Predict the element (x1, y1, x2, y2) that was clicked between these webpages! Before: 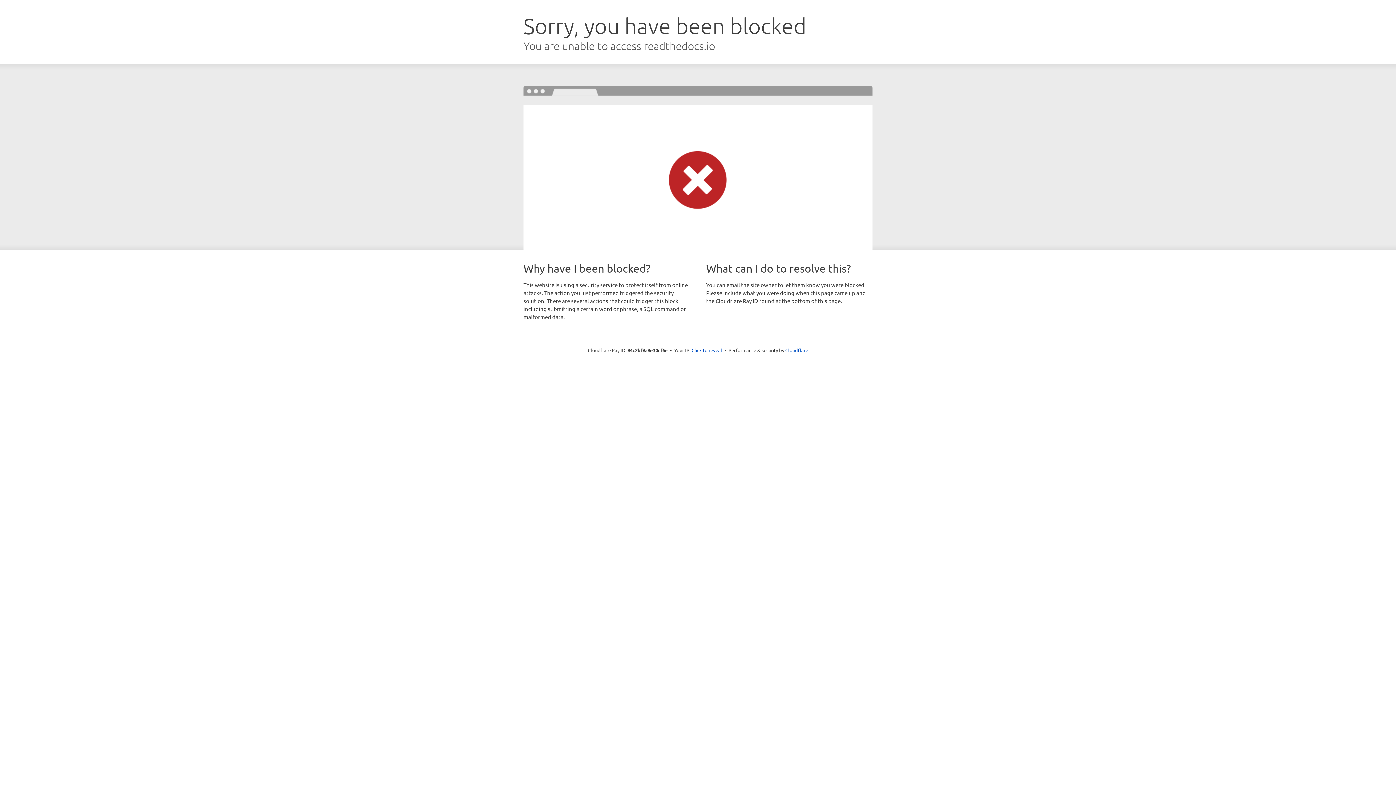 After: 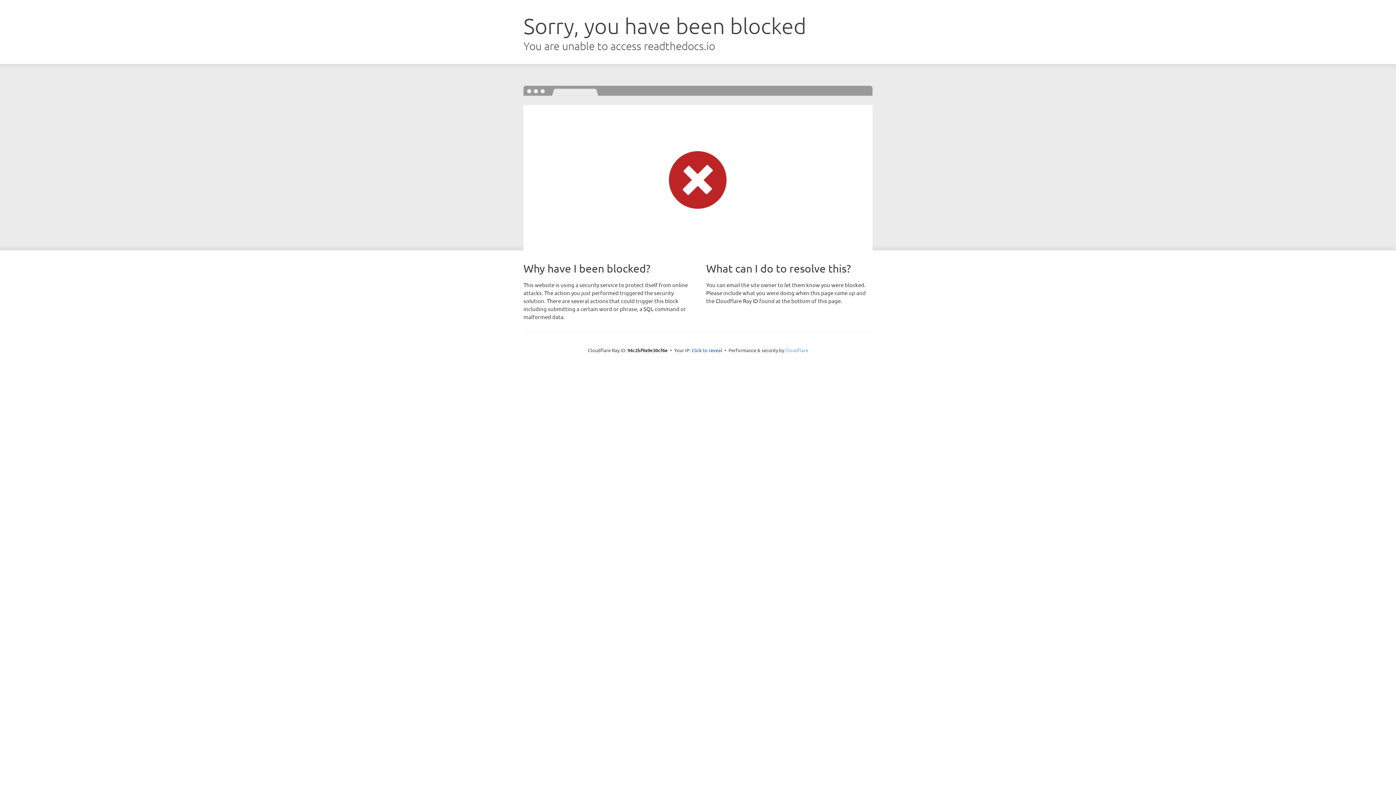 Action: bbox: (785, 347, 808, 353) label: Cloudflare